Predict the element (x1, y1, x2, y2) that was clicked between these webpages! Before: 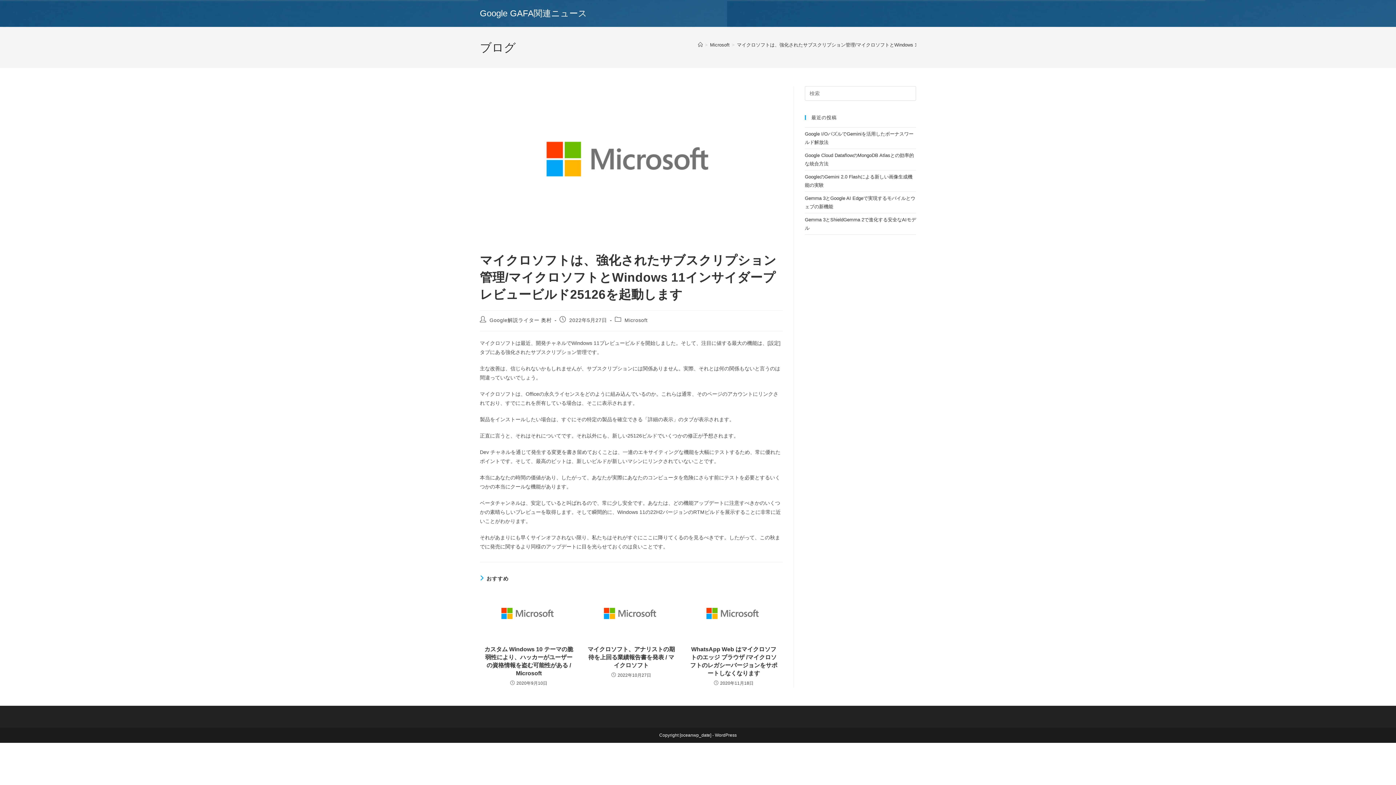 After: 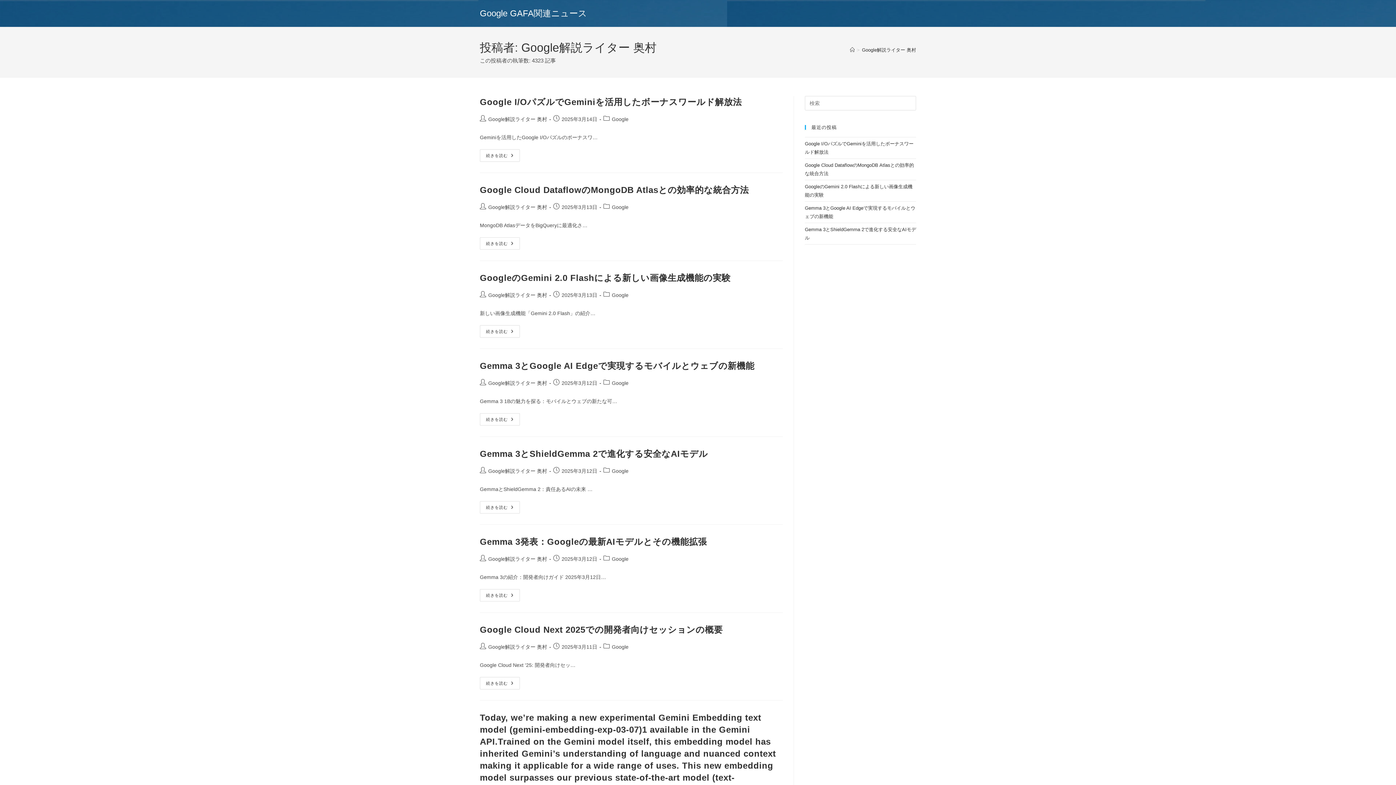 Action: label: Google解説ライター 奥村 bbox: (489, 317, 551, 323)